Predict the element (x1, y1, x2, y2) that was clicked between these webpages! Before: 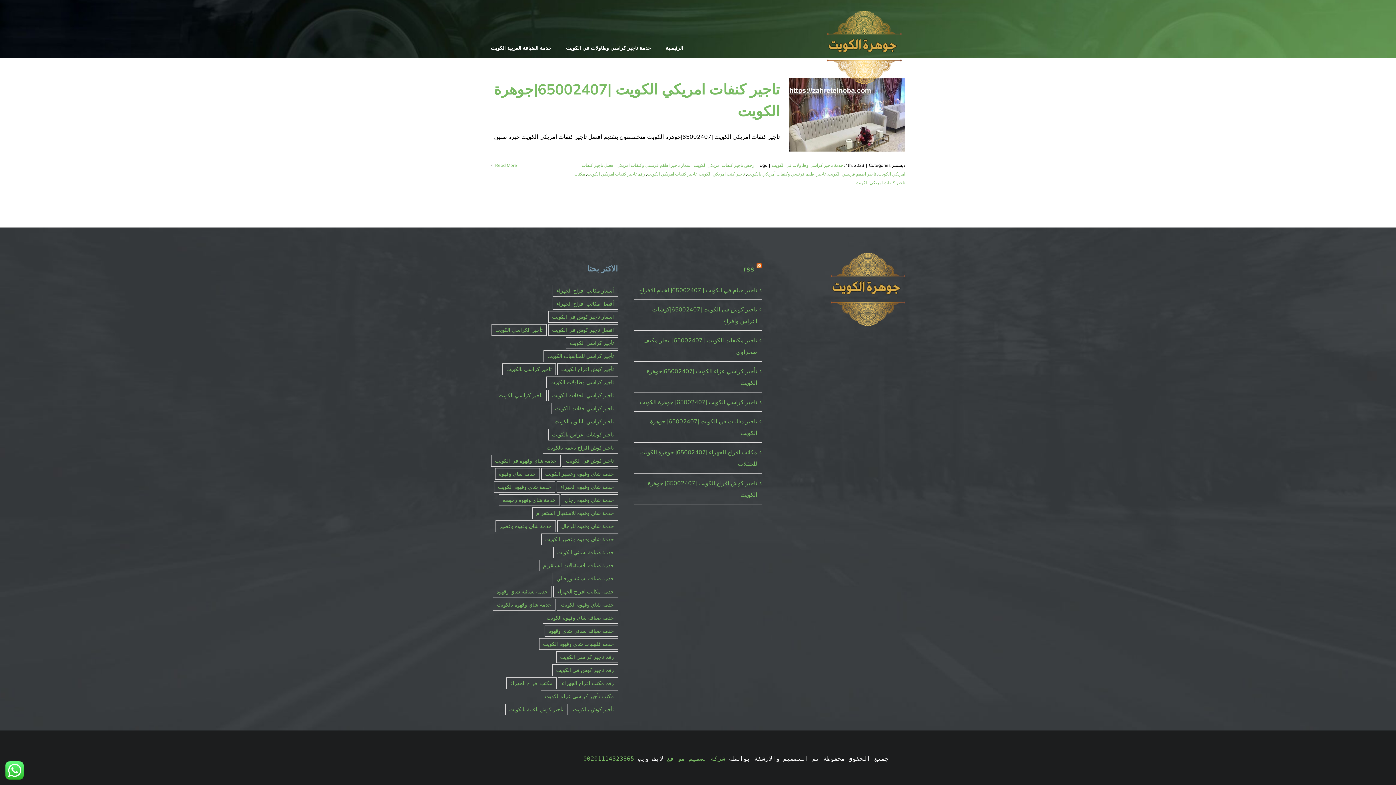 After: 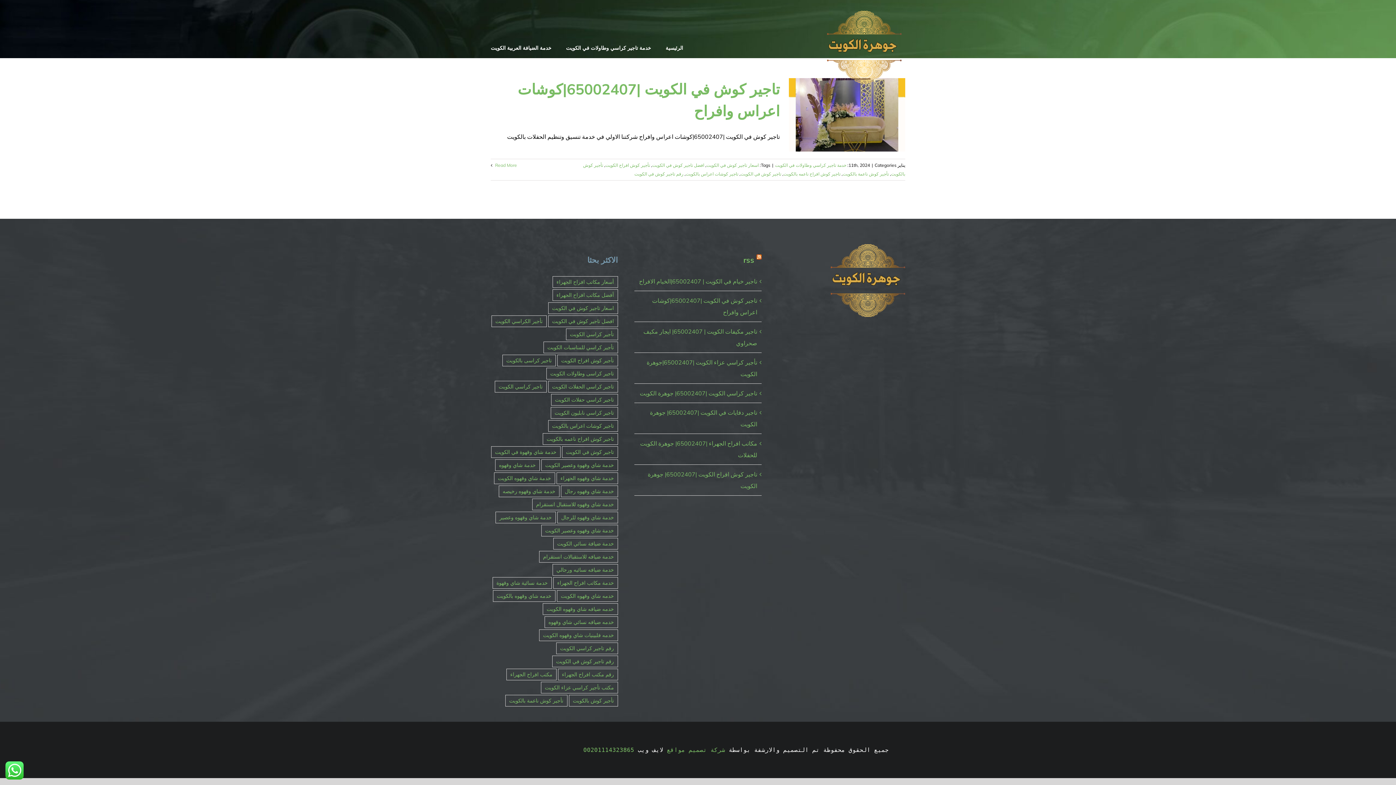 Action: bbox: (548, 429, 618, 440) label: تاجير كوشات اعراس بالكويت (عنصر واحد (1))